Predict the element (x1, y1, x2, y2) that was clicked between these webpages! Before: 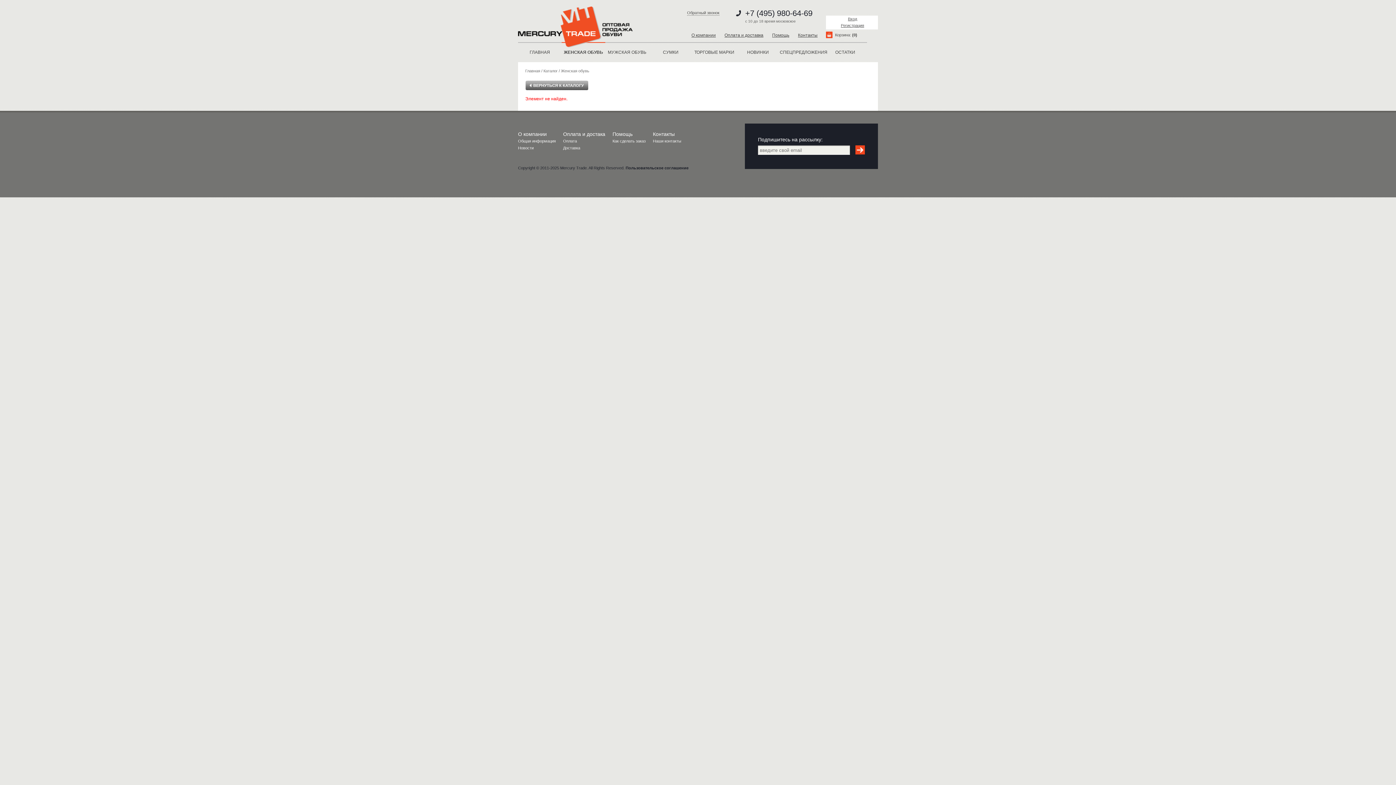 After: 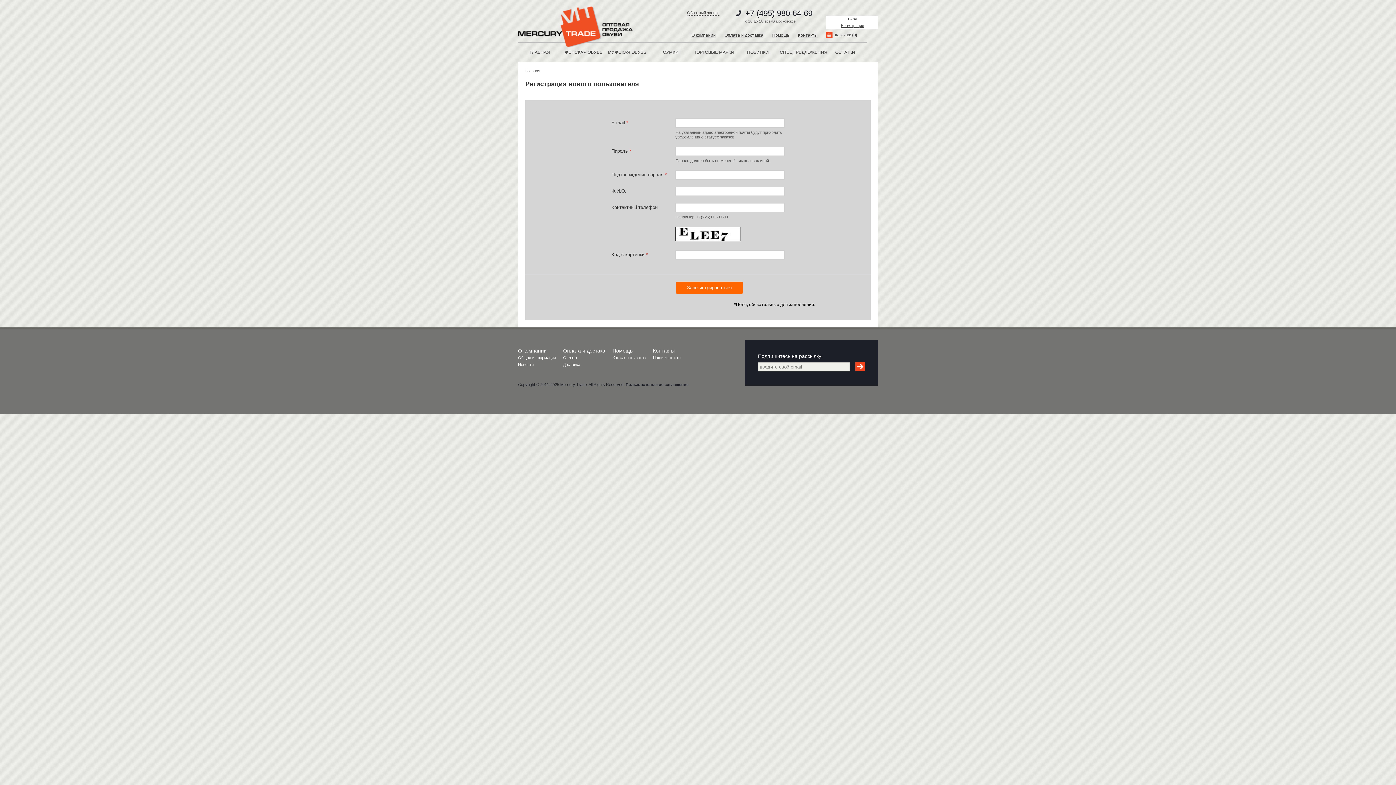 Action: bbox: (841, 23, 864, 27) label: Регистрация